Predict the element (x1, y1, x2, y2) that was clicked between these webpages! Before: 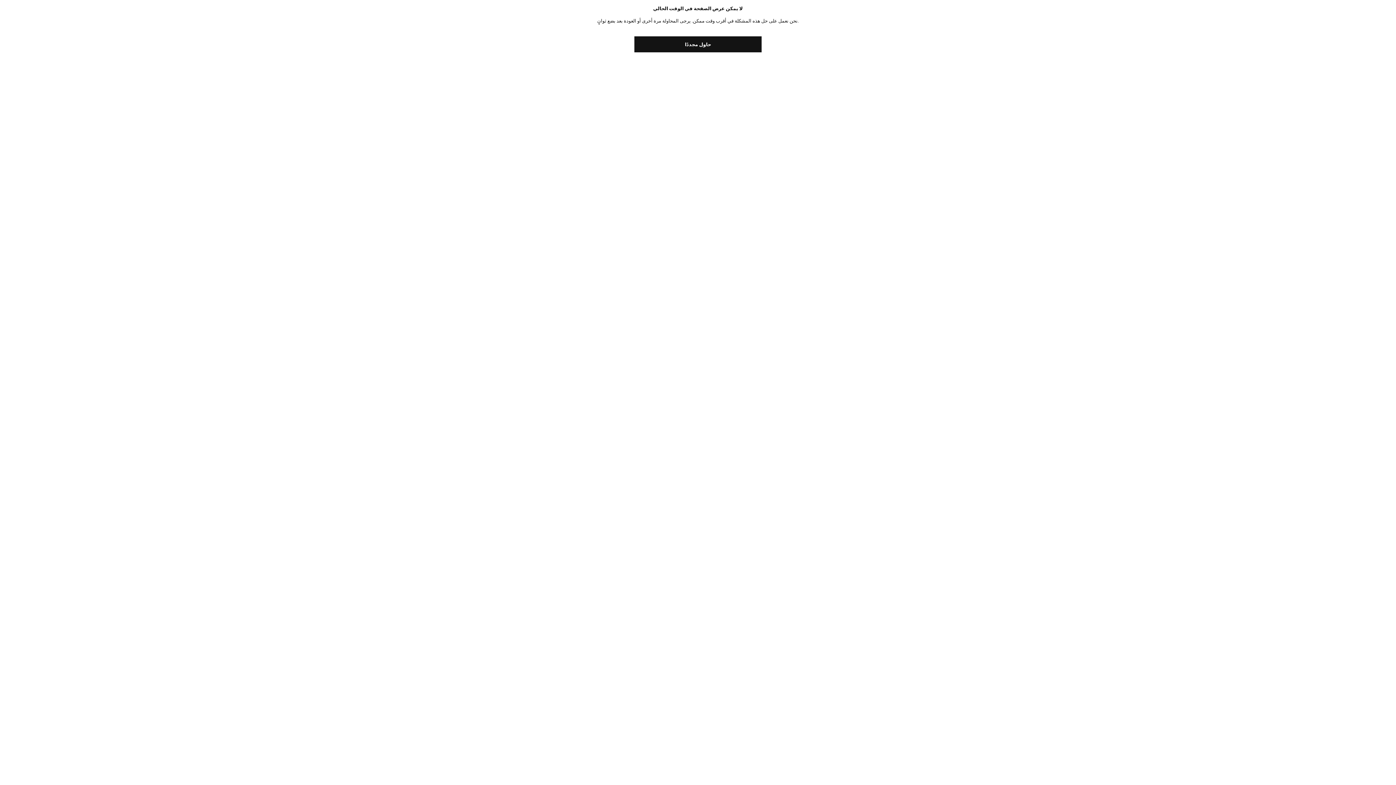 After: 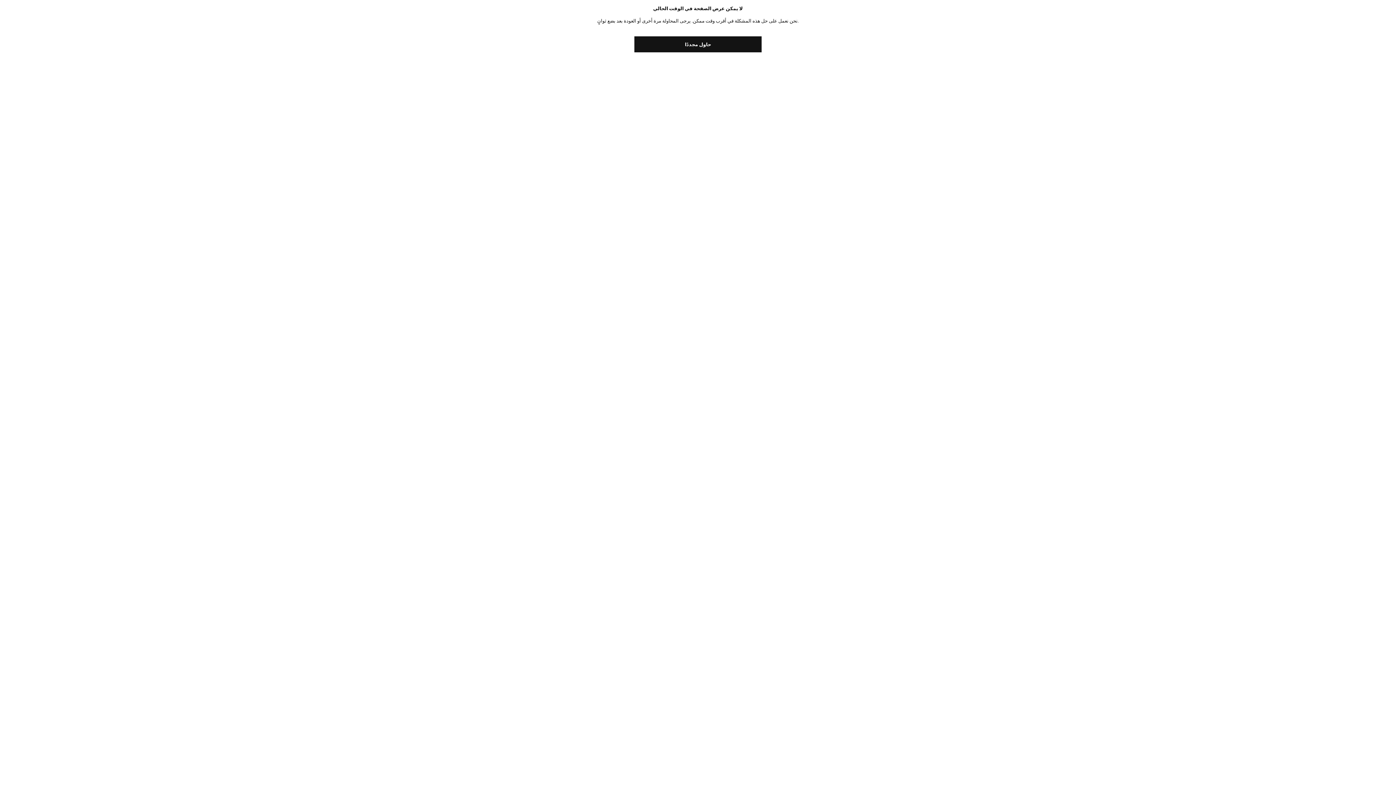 Action: bbox: (634, 36, 761, 52) label: حاول مجددًا